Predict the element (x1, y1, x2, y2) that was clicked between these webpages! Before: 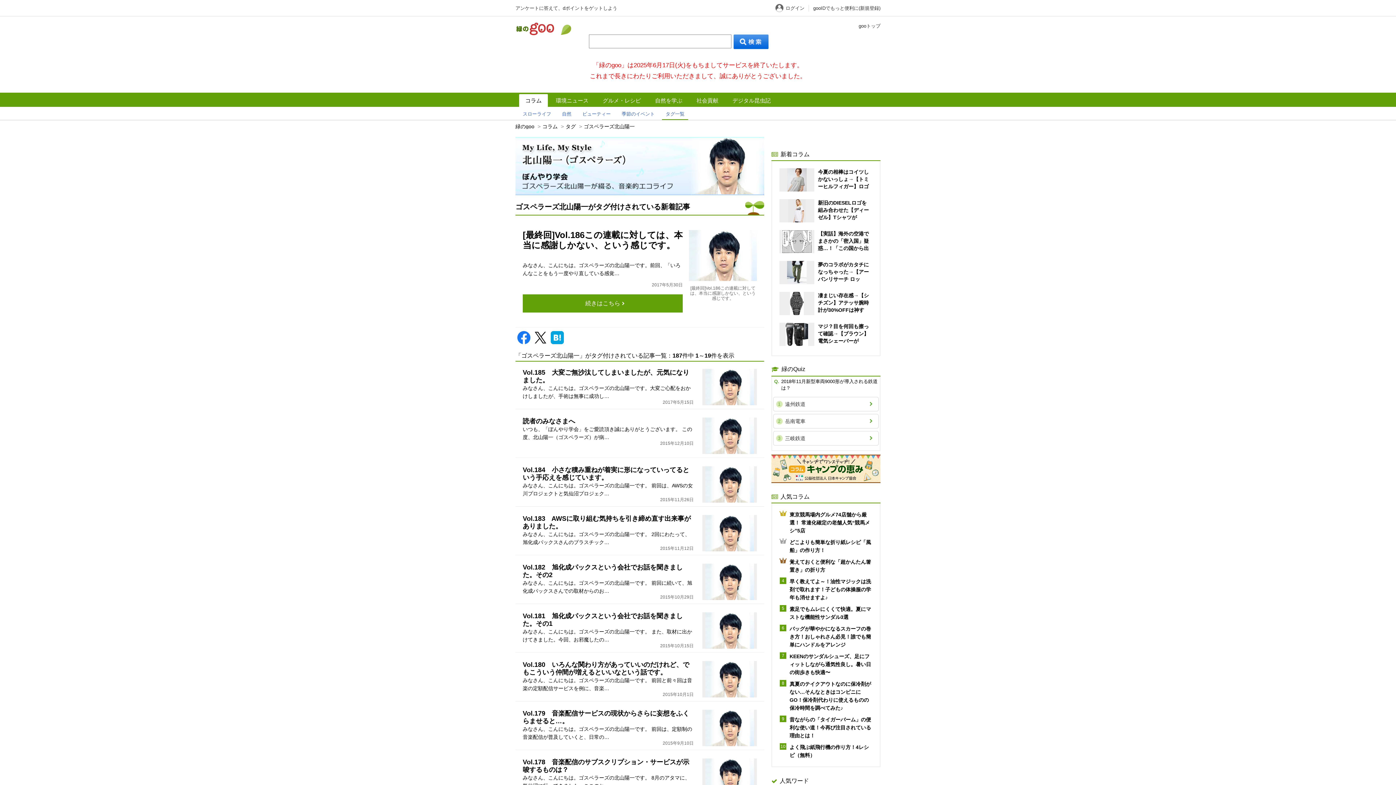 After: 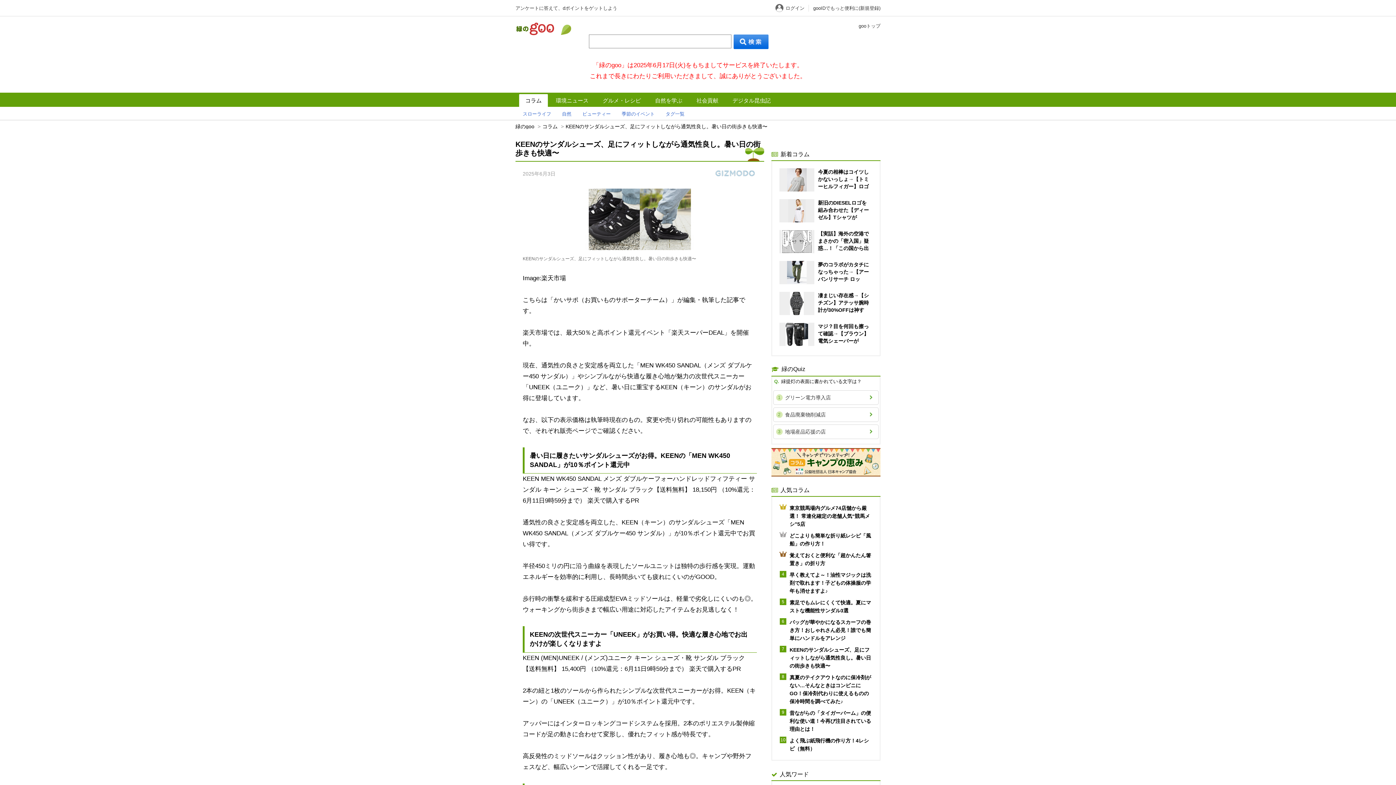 Action: bbox: (789, 653, 871, 675) label: KEENのサンダルシューズ、足にフィットしながら通気性良し。暑い日の街歩きも快適〜